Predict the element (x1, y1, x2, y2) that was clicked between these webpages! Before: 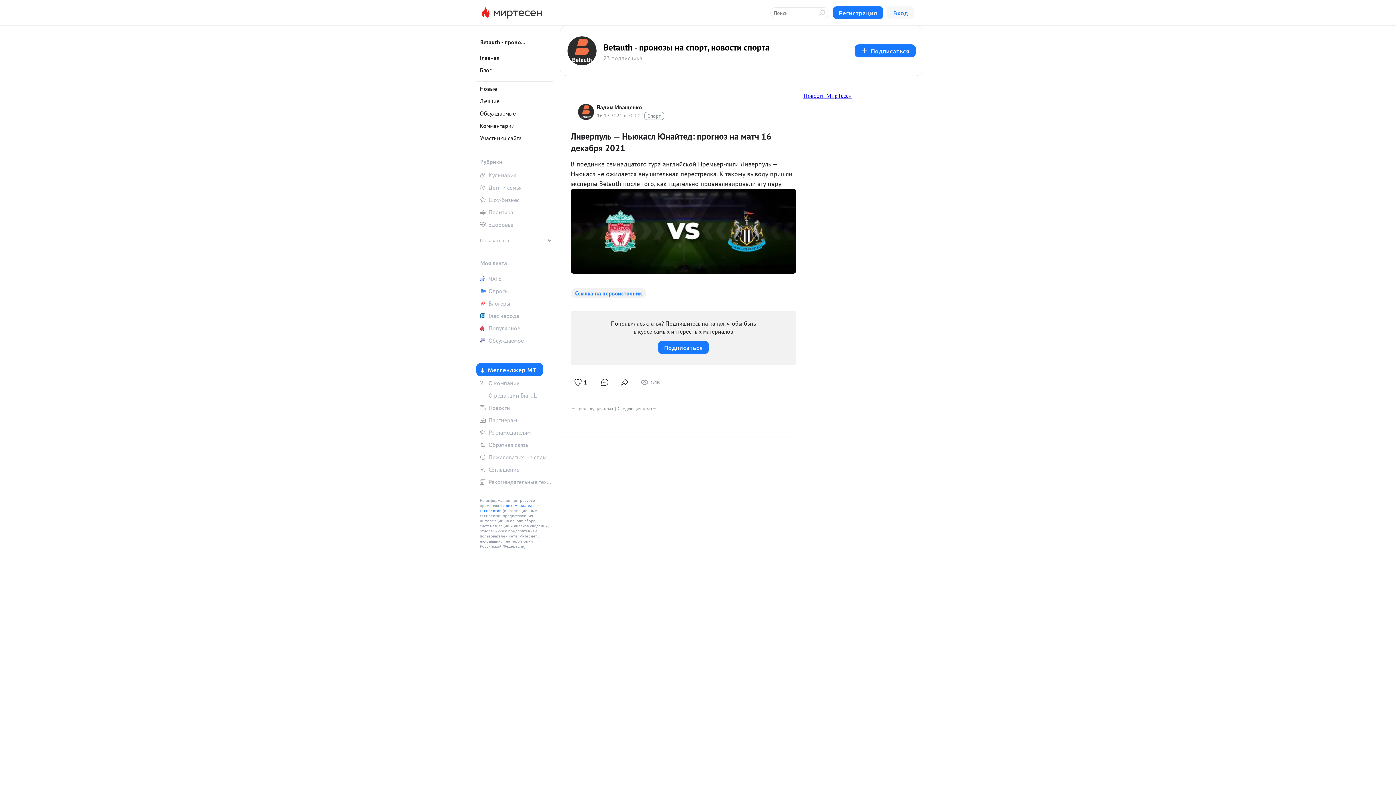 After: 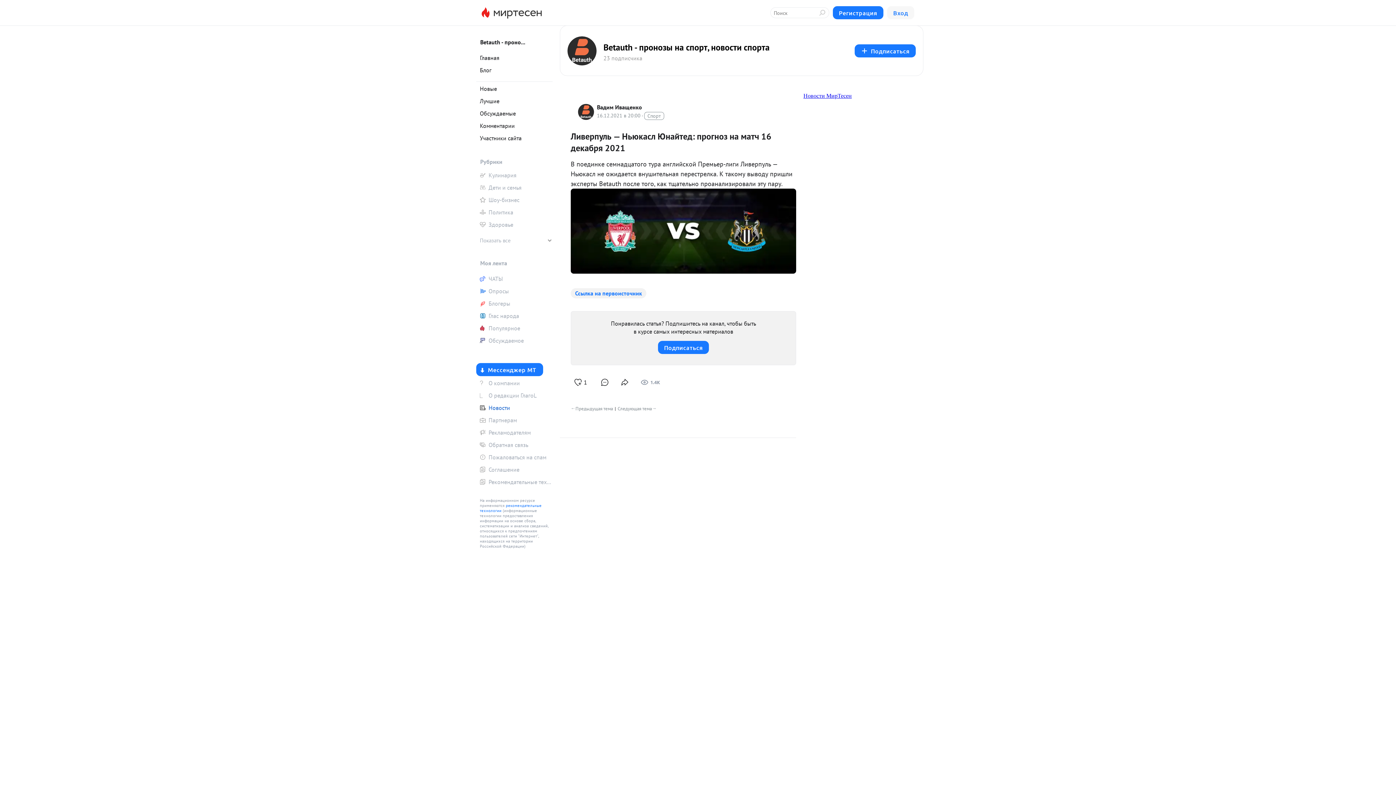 Action: bbox: (476, 402, 552, 413) label: Новости